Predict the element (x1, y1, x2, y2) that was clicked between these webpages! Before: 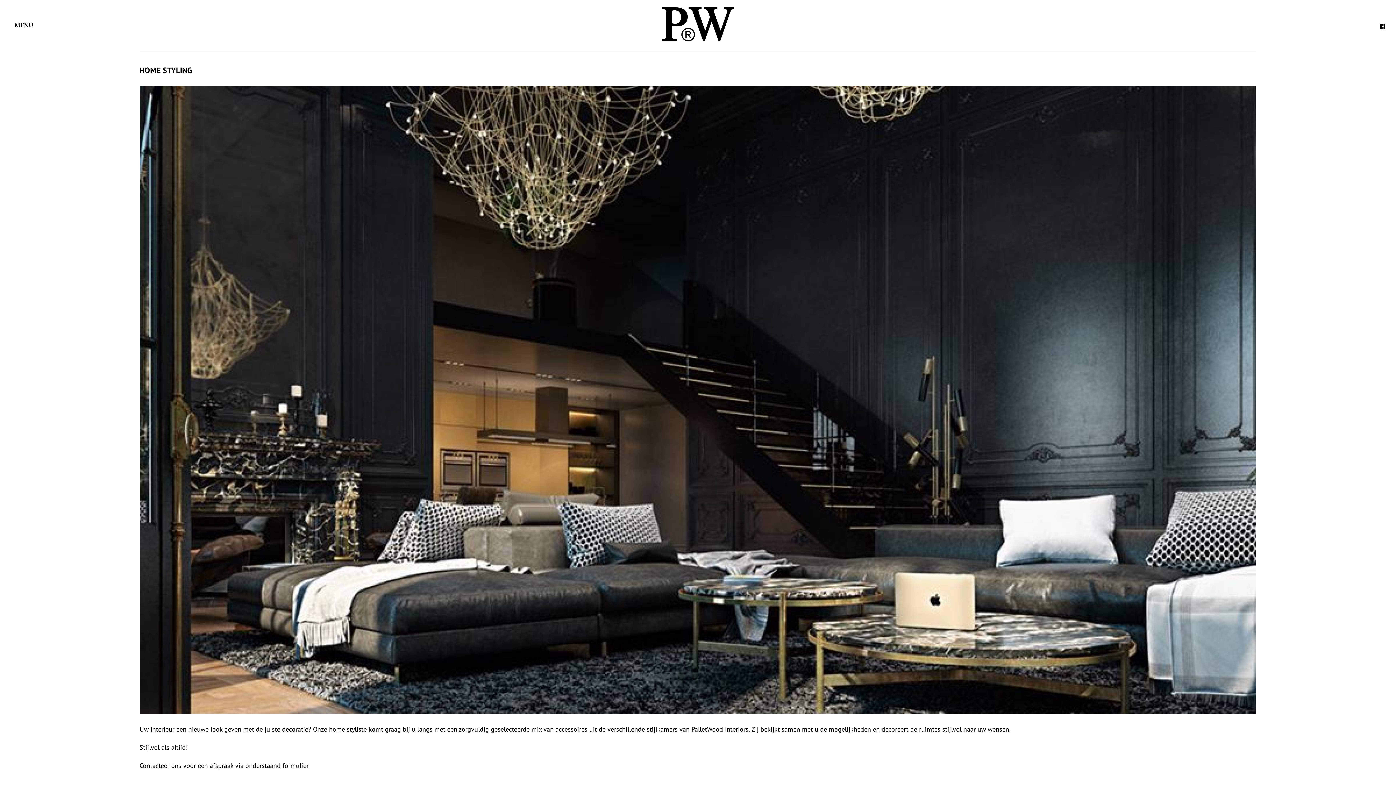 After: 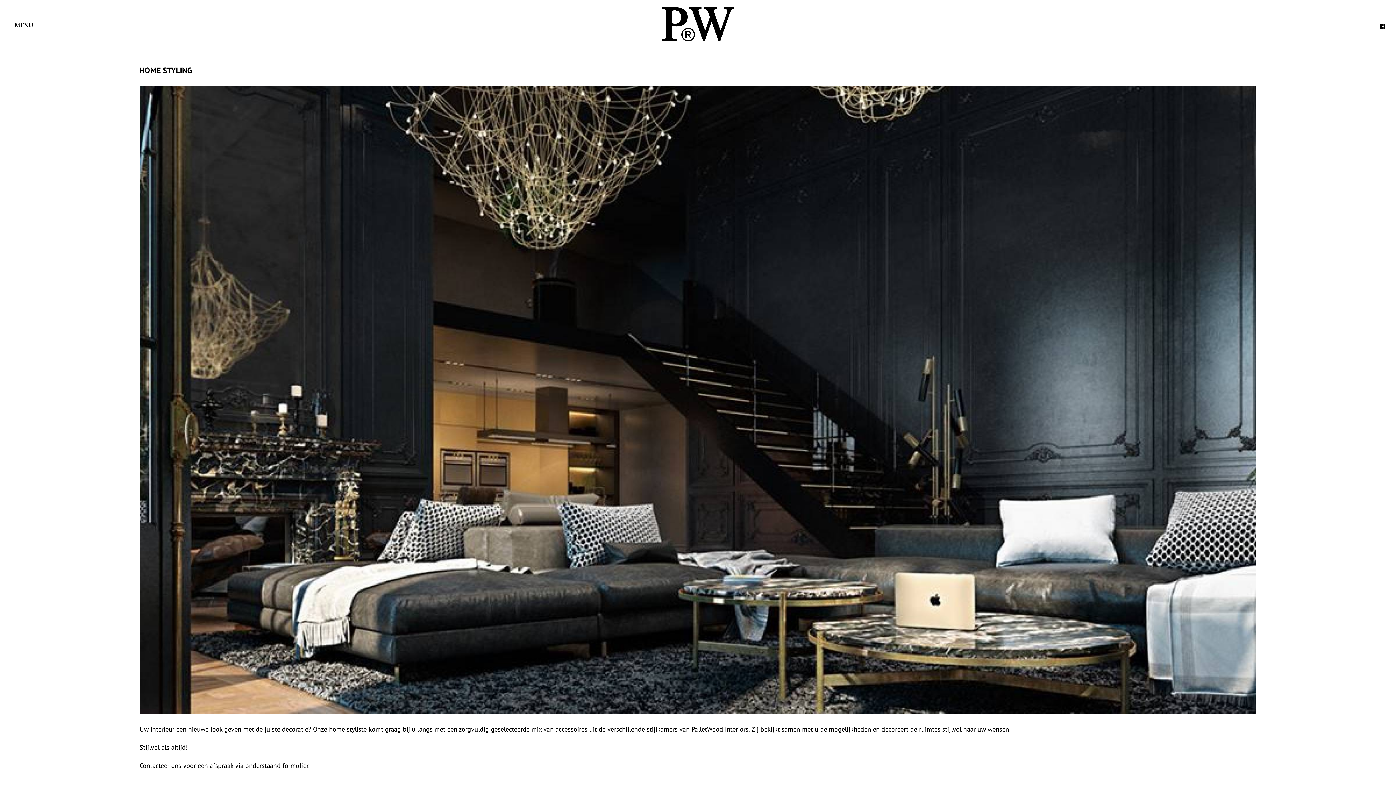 Action: bbox: (1380, 22, 1385, 30)